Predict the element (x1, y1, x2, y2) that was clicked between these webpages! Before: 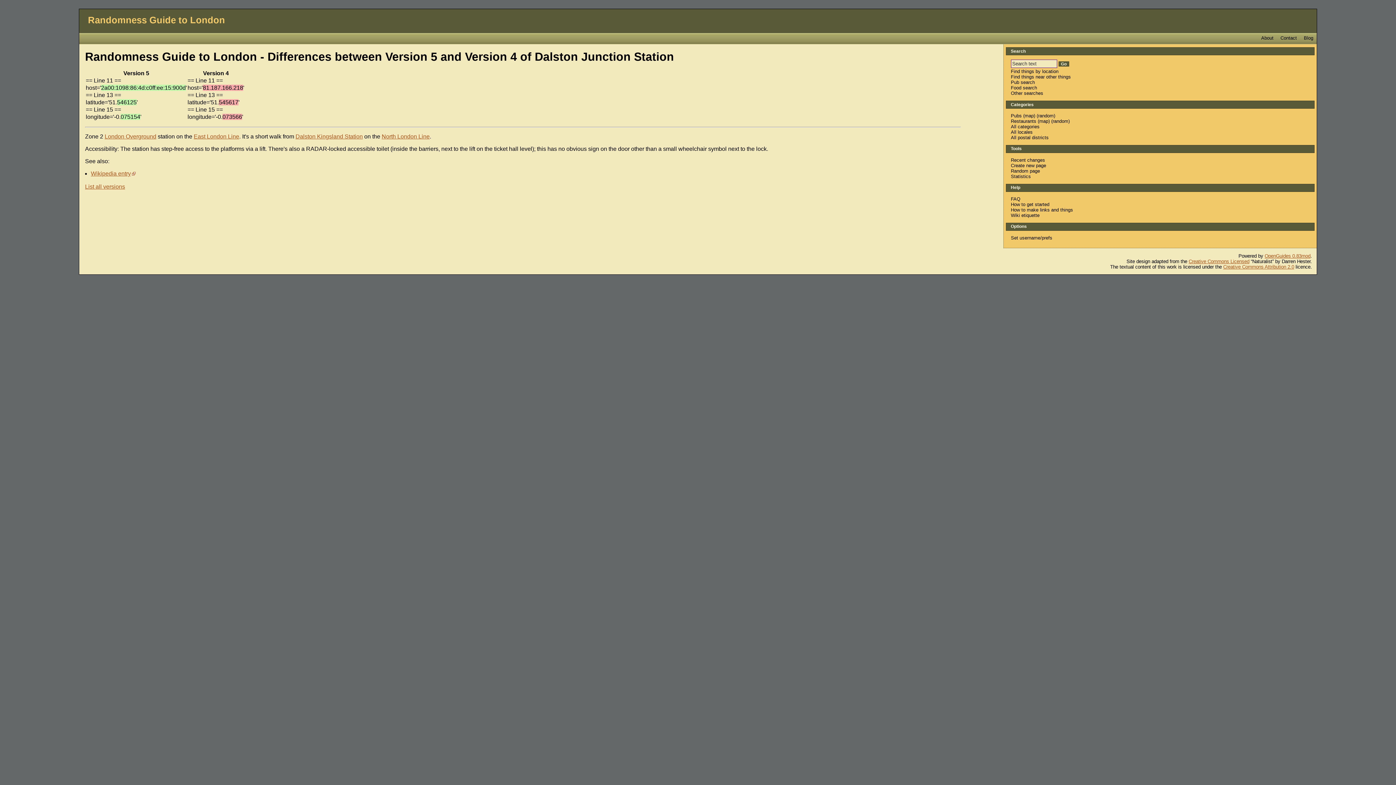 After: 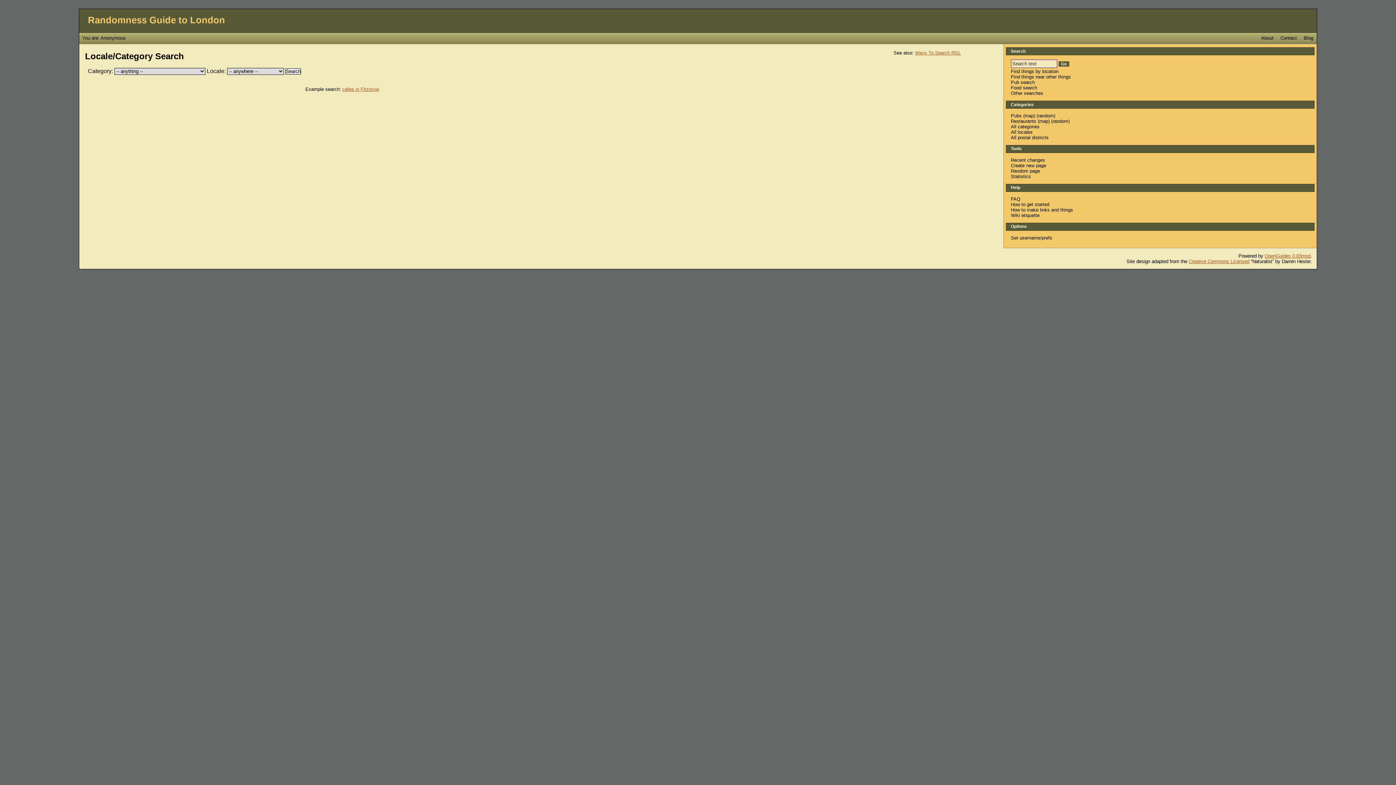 Action: bbox: (1011, 68, 1058, 74) label: Find things by location